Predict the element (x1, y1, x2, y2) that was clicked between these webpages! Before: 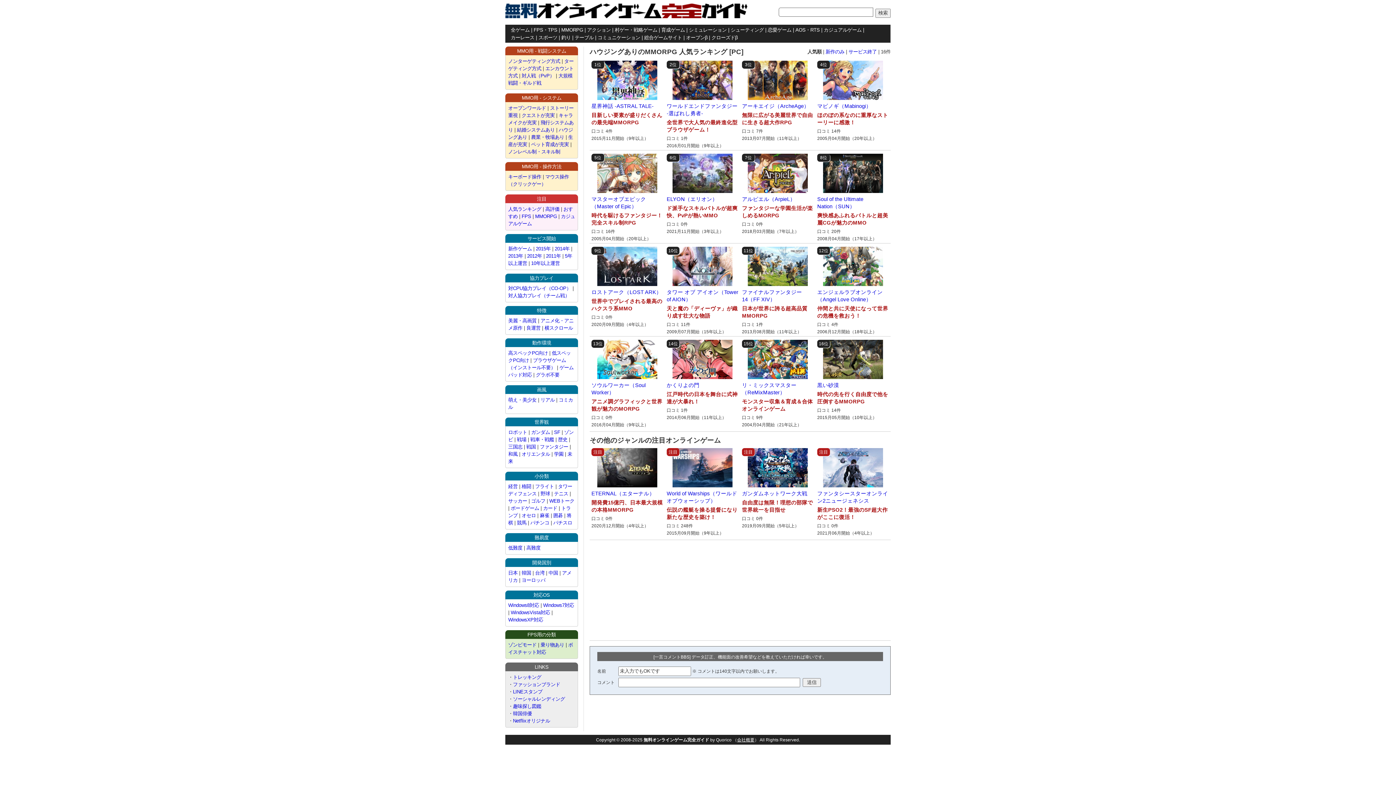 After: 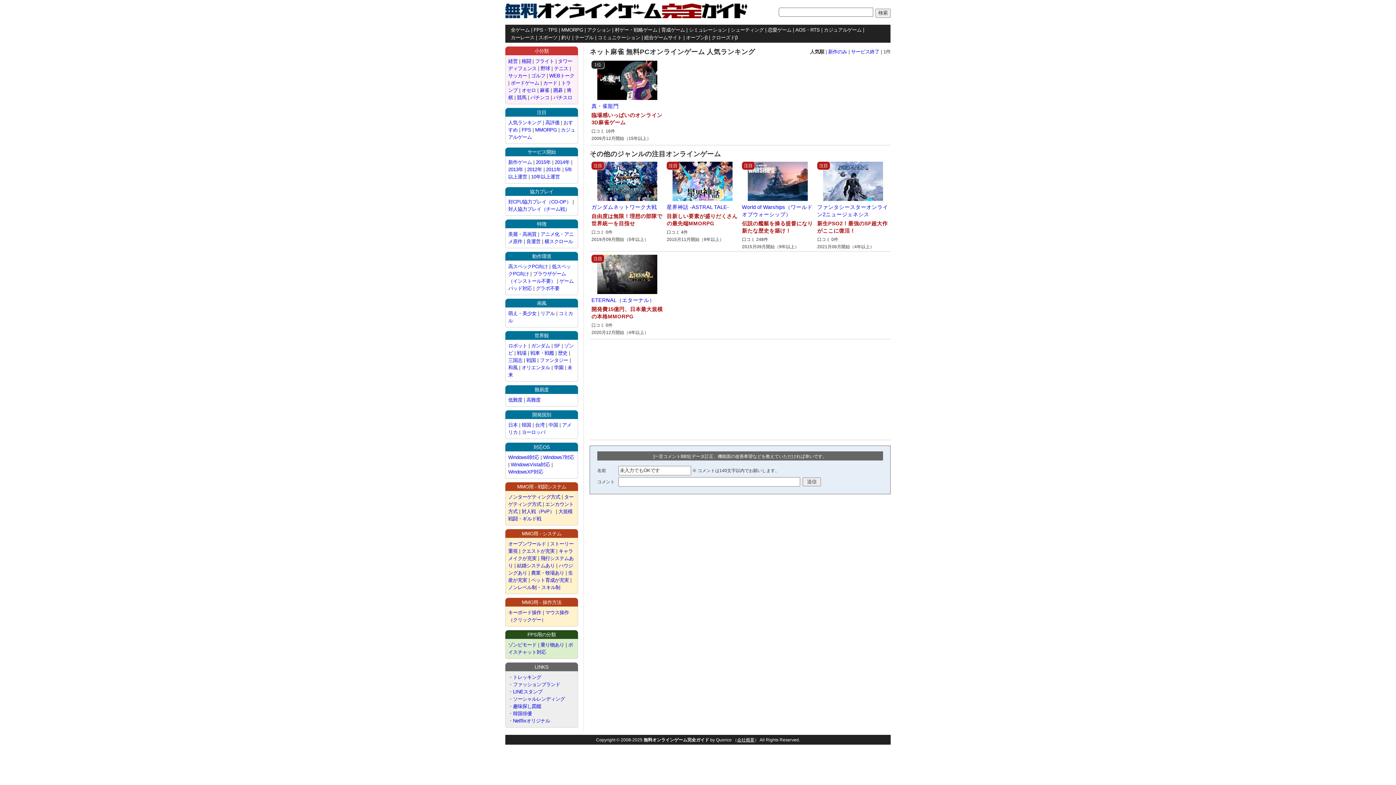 Action: label: 麻雀 bbox: (540, 513, 549, 518)